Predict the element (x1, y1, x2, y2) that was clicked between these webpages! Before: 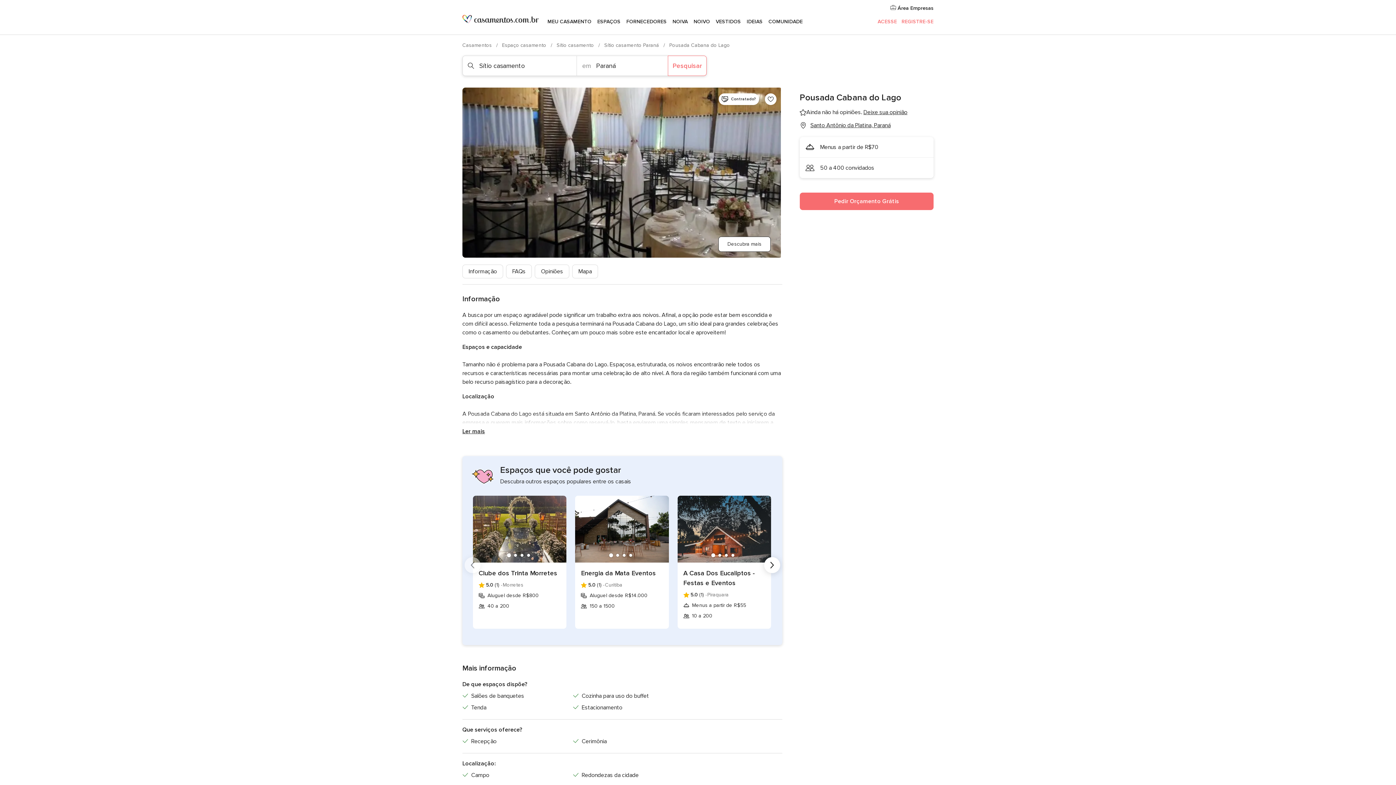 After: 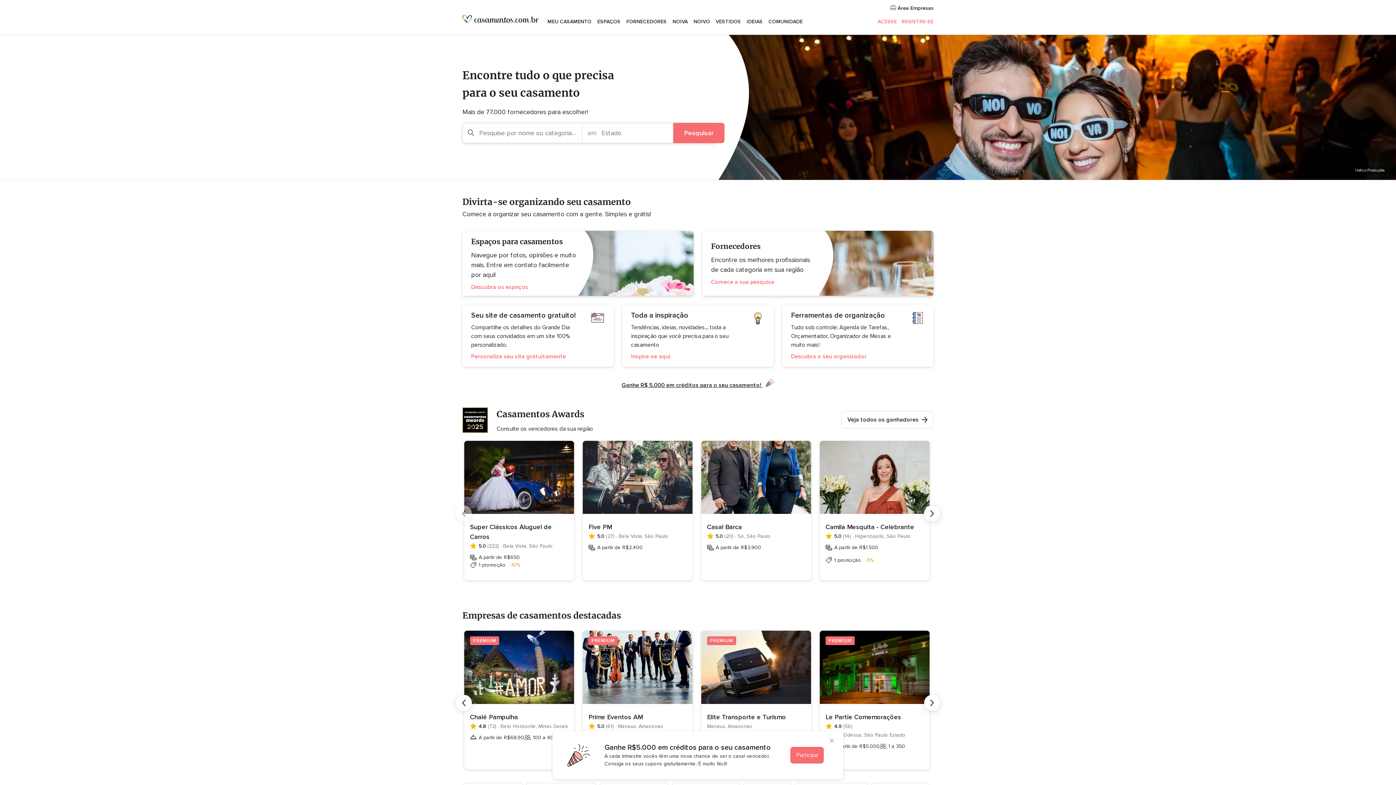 Action: label: Casamentos  bbox: (462, 42, 493, 48)